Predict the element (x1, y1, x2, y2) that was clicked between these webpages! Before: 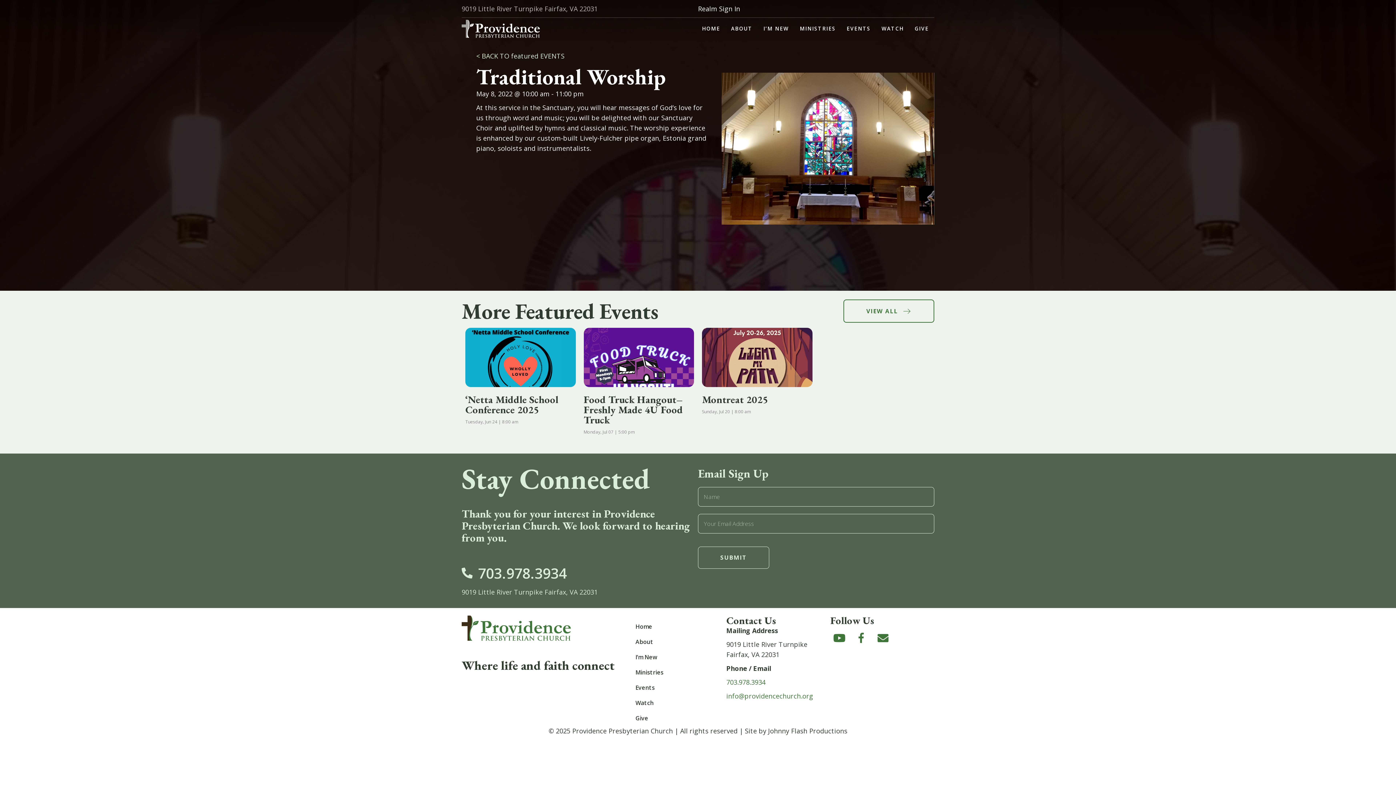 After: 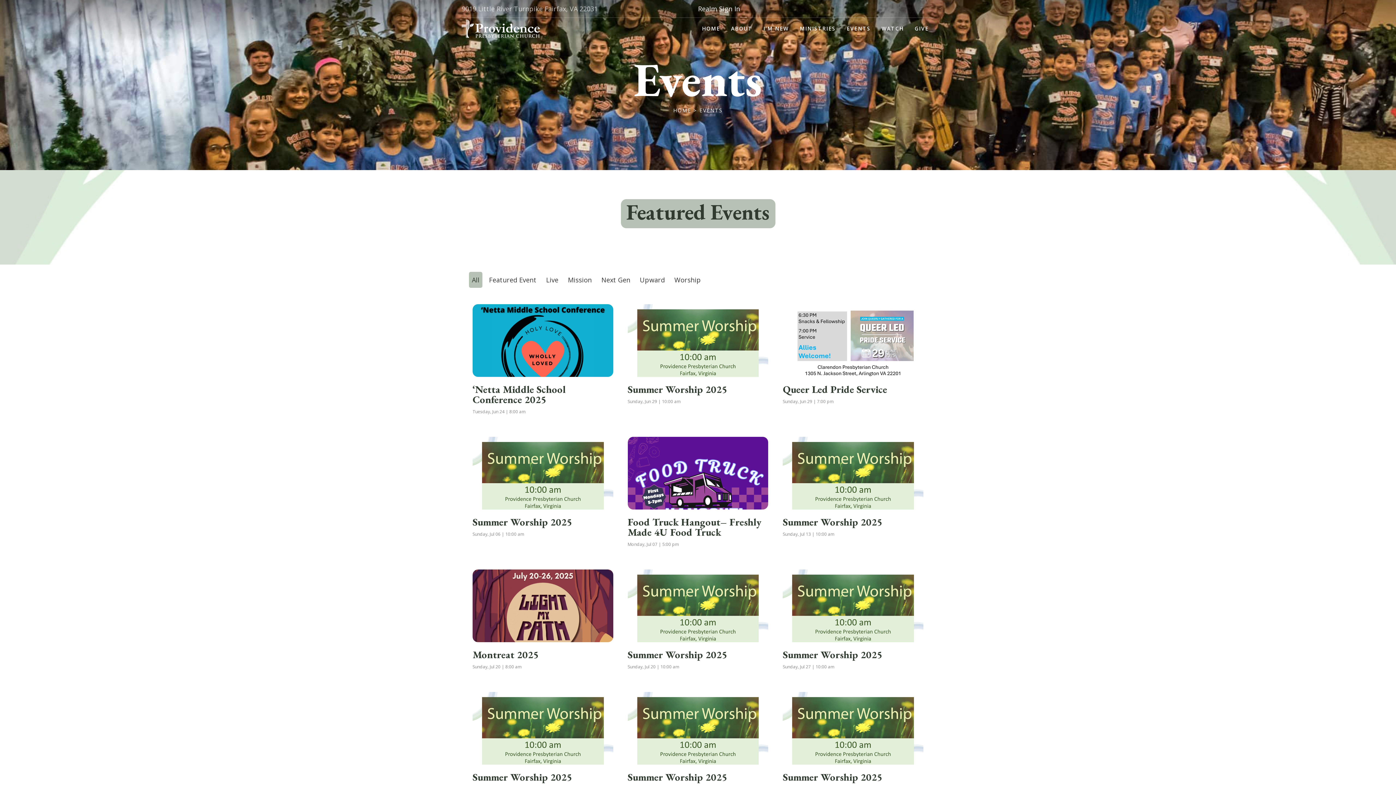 Action: bbox: (843, 299, 934, 323) label: VIEW ALL 